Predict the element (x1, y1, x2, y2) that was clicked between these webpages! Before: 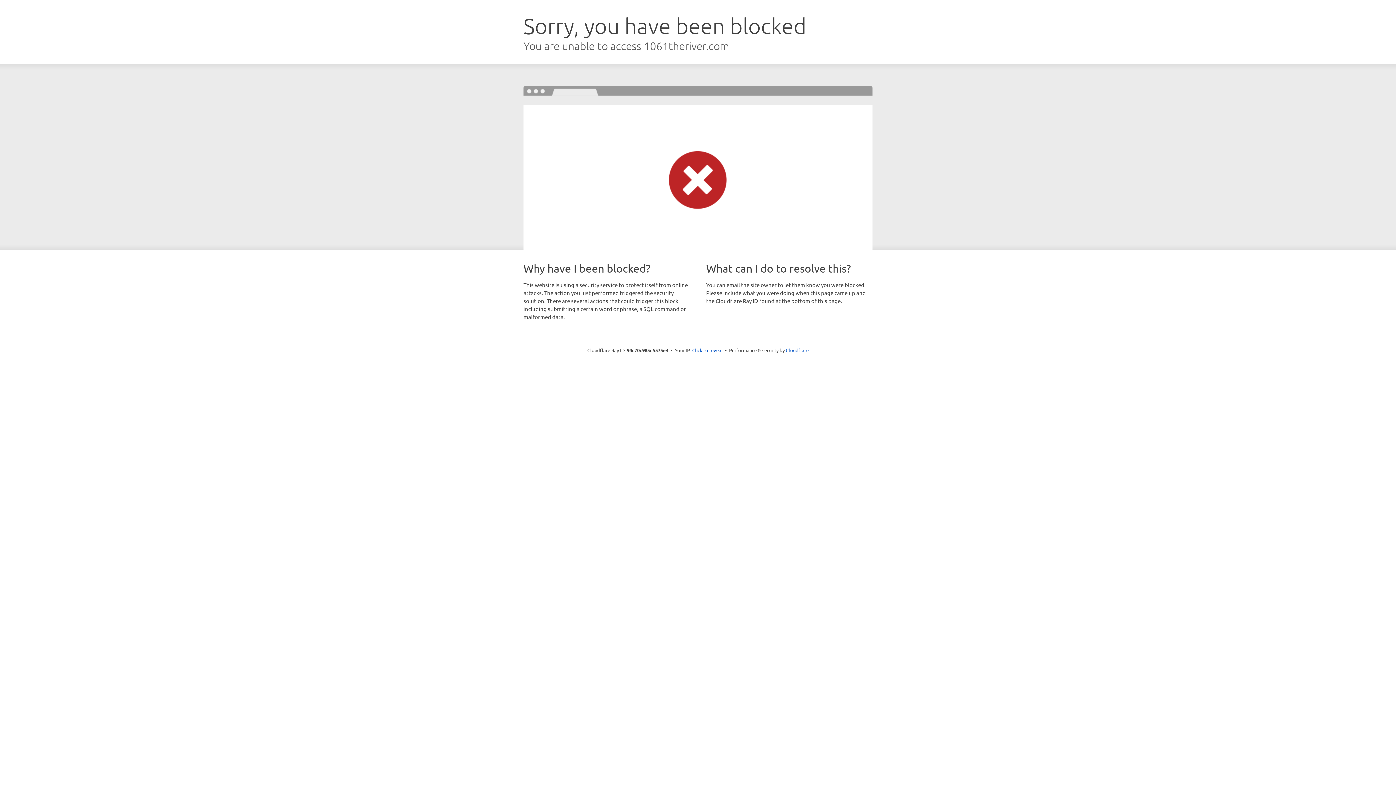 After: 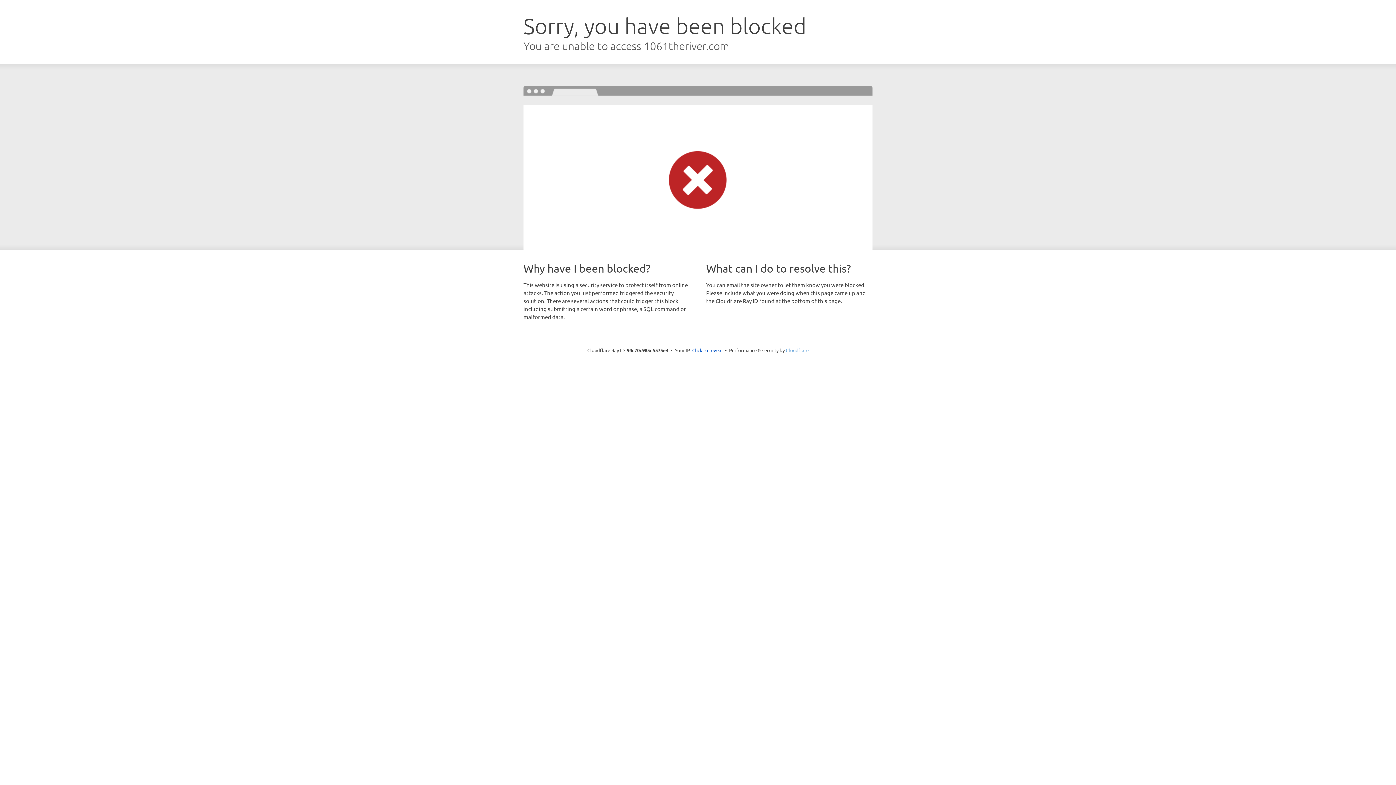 Action: bbox: (786, 347, 808, 353) label: Cloudflare